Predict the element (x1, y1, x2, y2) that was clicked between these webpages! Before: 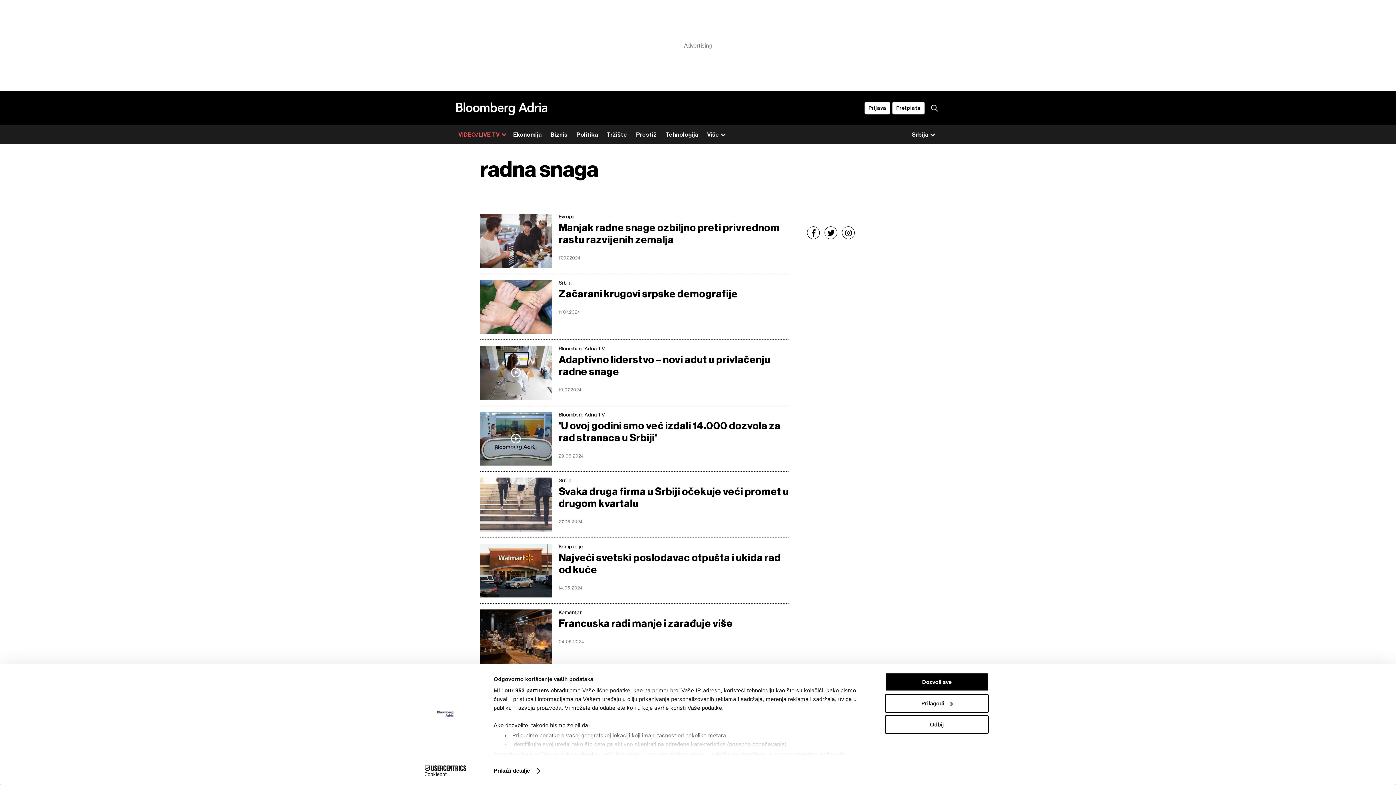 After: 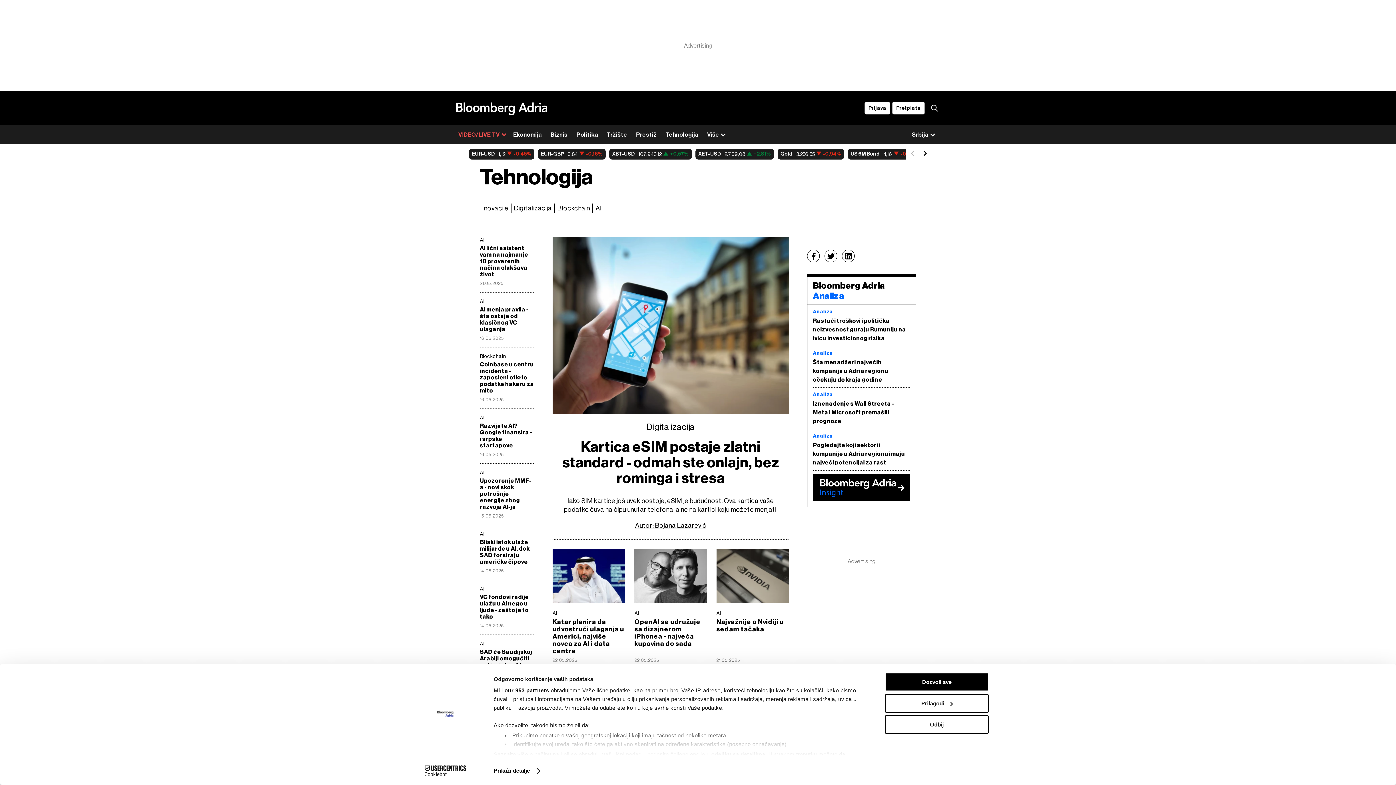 Action: bbox: (661, 125, 703, 144) label: Tehnologija